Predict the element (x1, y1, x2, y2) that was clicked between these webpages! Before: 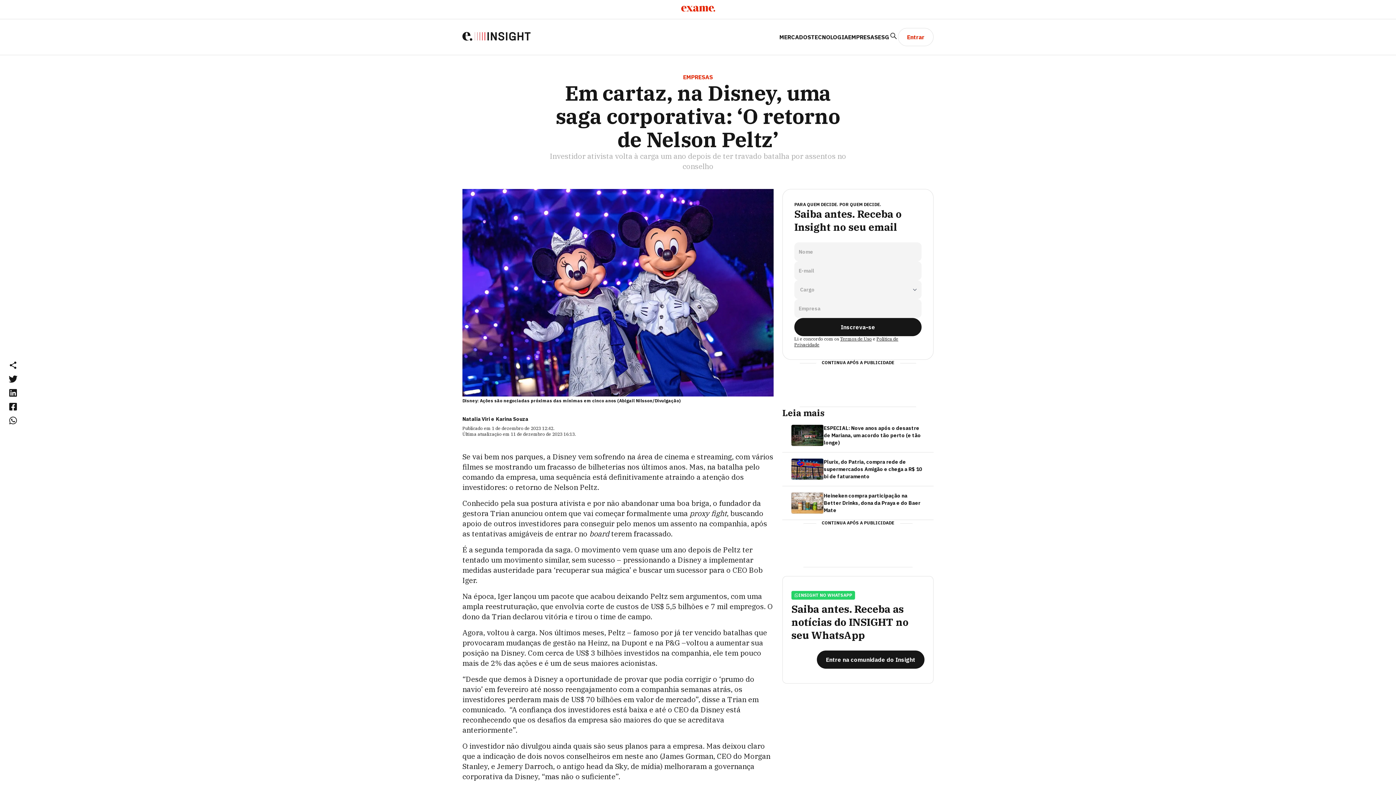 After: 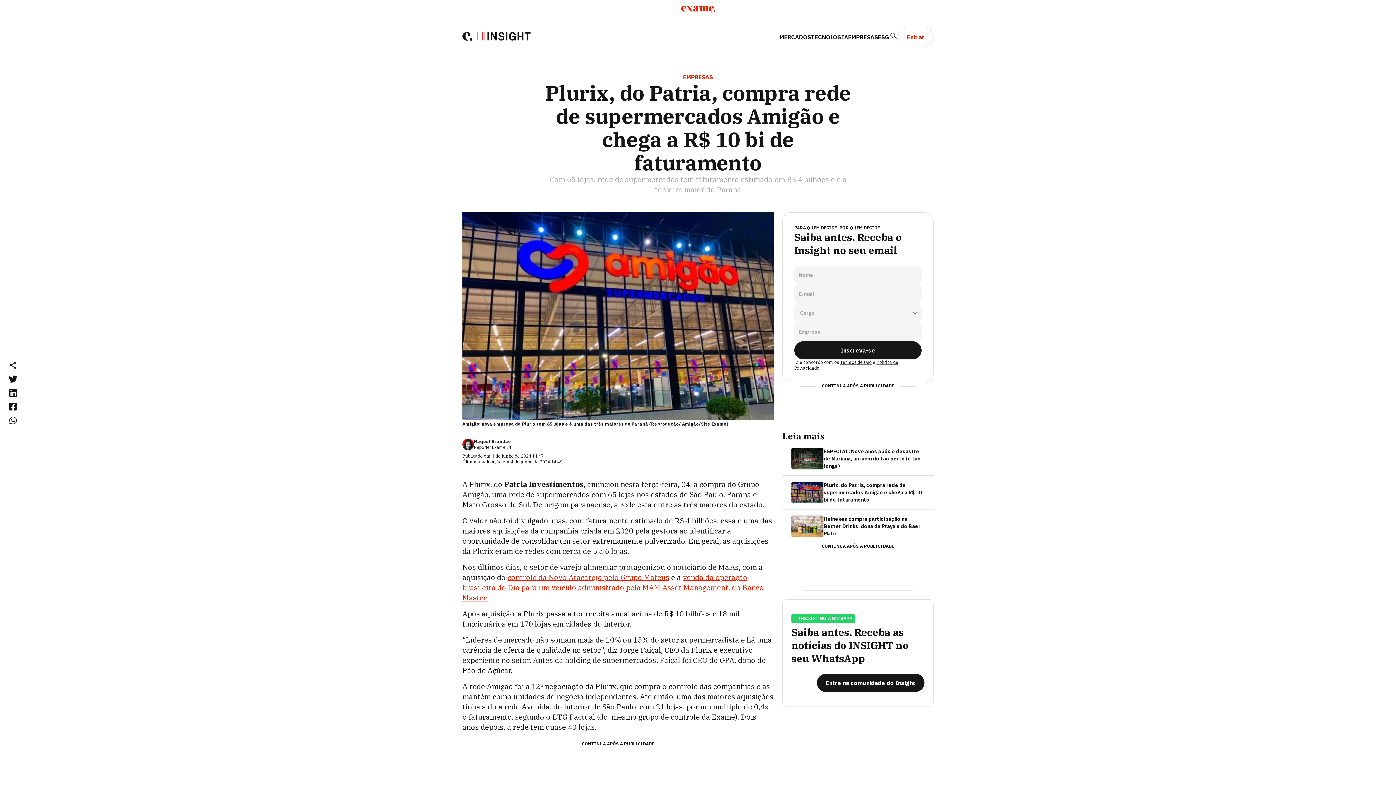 Action: label: Plurix, do Patria, compra rede de supermercados Amigão e chega a R$ 10 bi de faturamento bbox: (824, 458, 925, 480)